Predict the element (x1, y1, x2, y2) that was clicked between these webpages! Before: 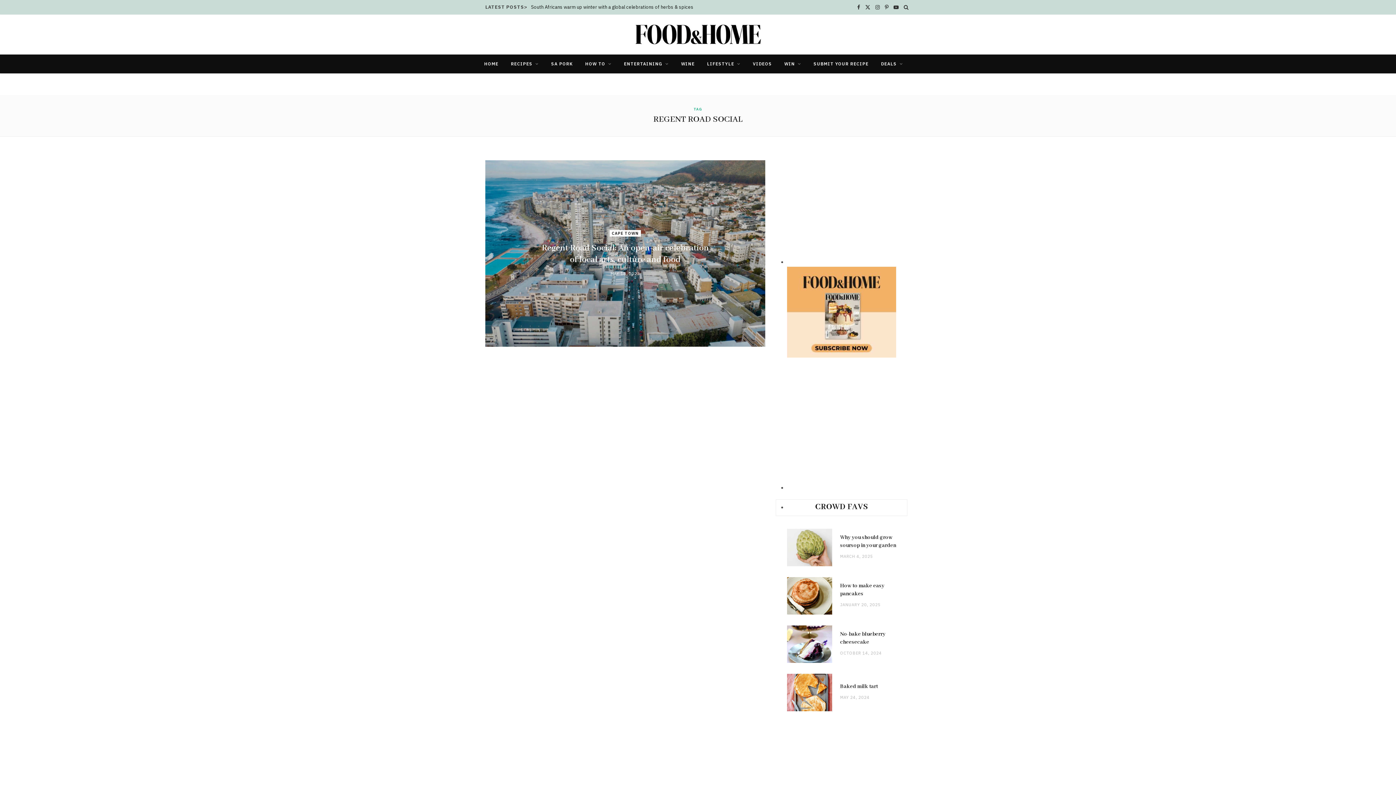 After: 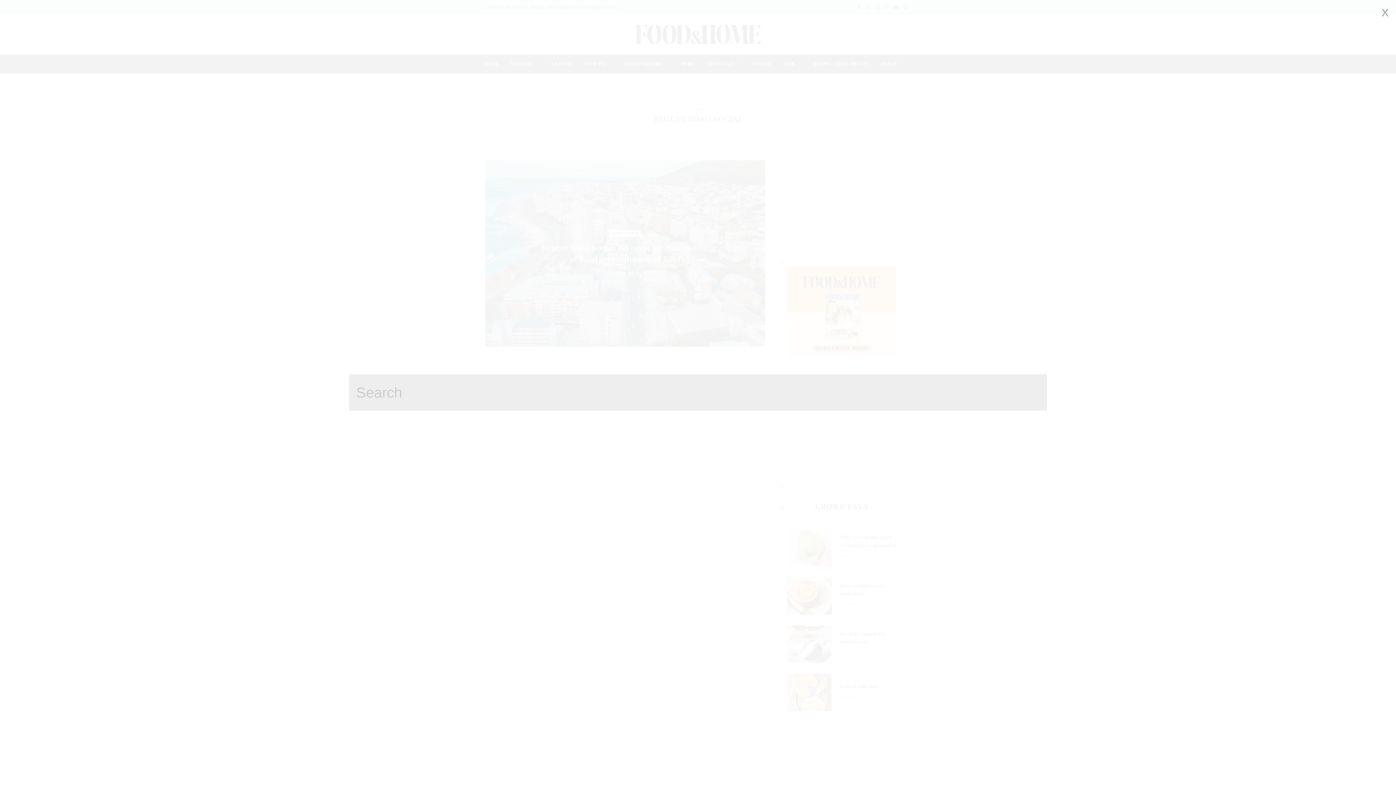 Action: bbox: (901, 0, 910, 14)